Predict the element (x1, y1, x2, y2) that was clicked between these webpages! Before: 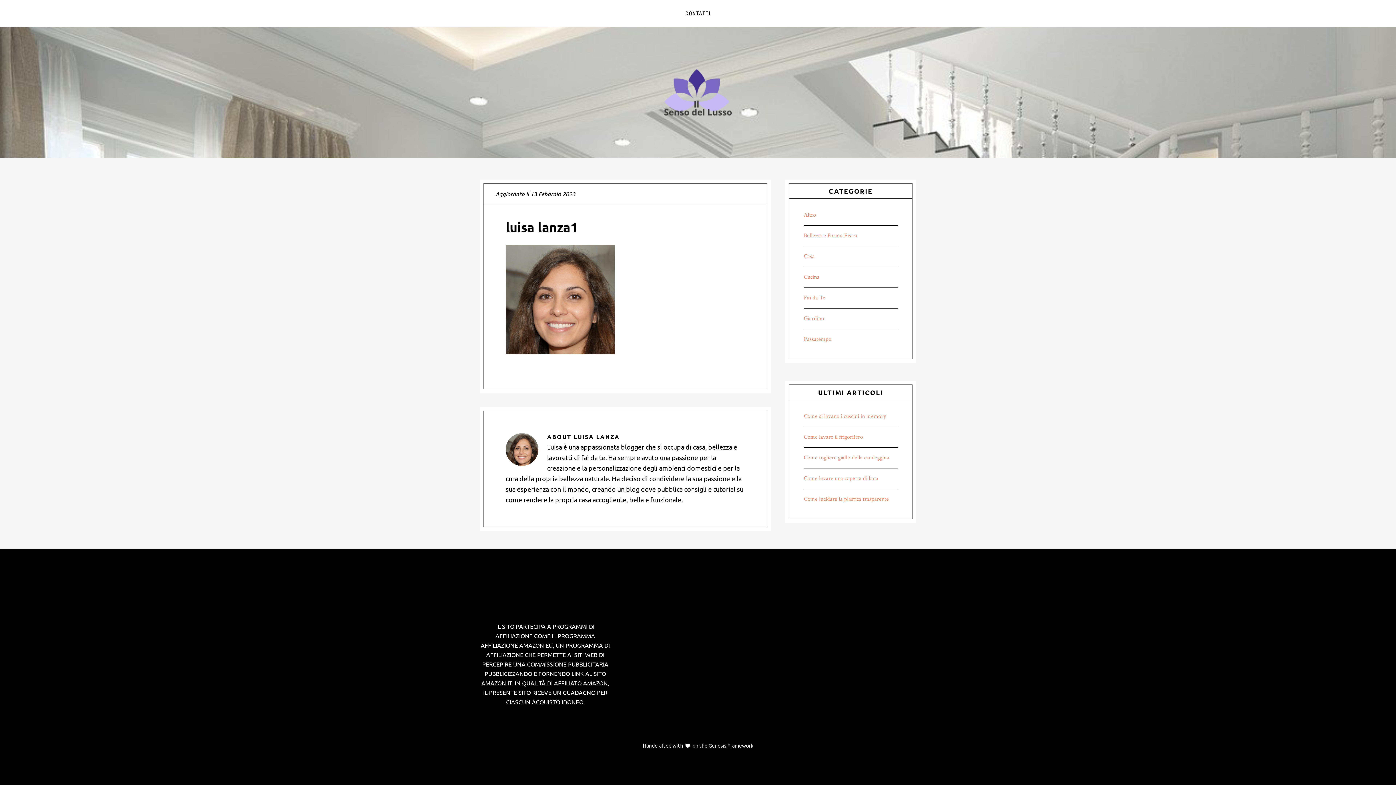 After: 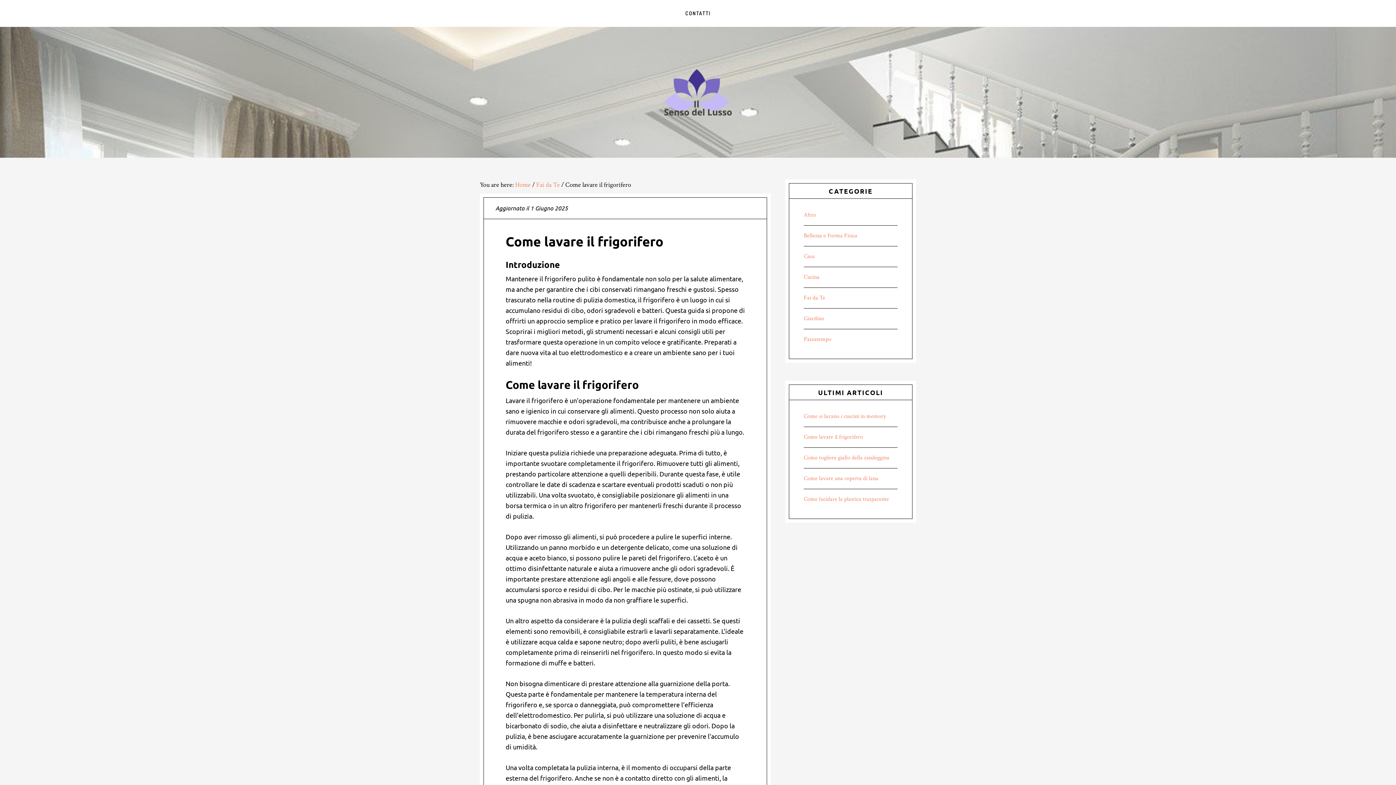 Action: label: Come lavare il frigorifero bbox: (804, 433, 863, 441)